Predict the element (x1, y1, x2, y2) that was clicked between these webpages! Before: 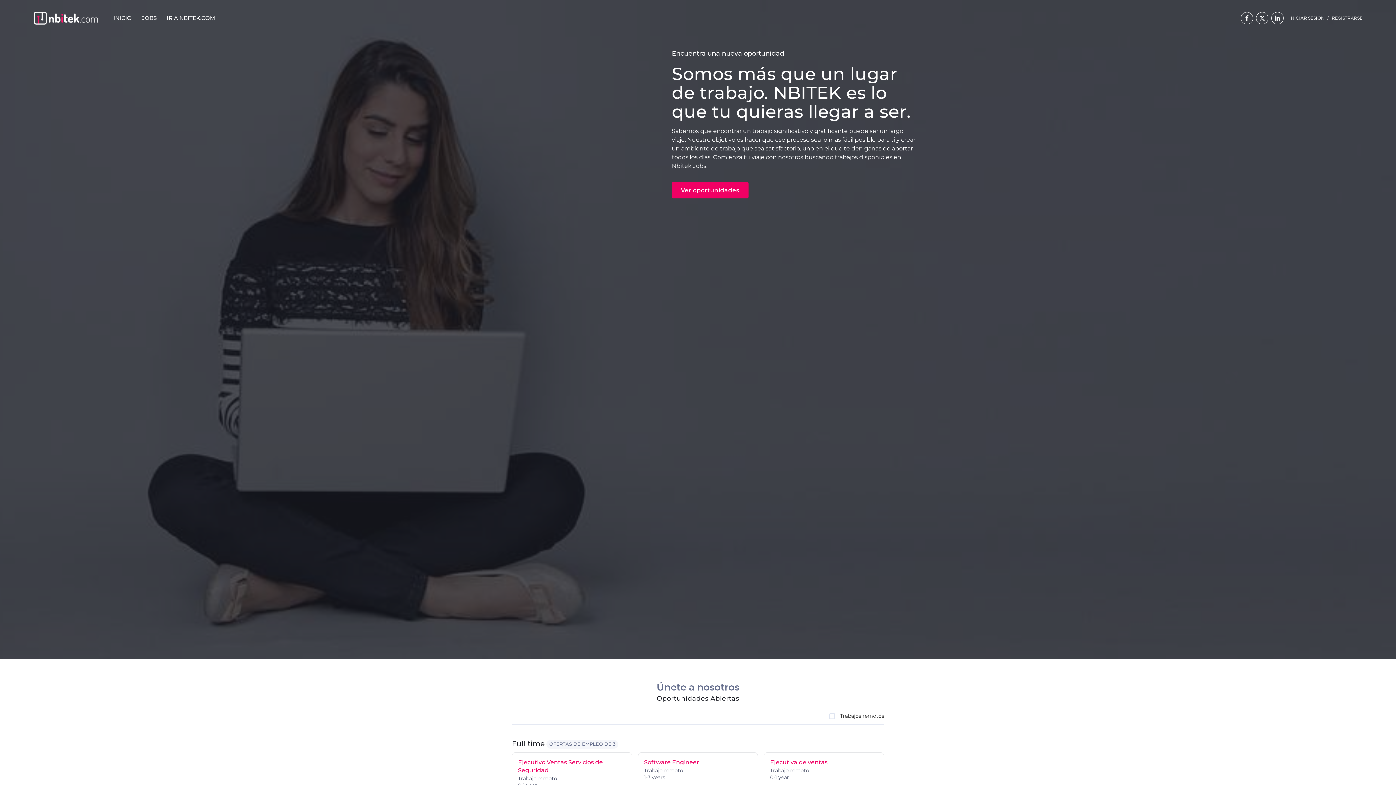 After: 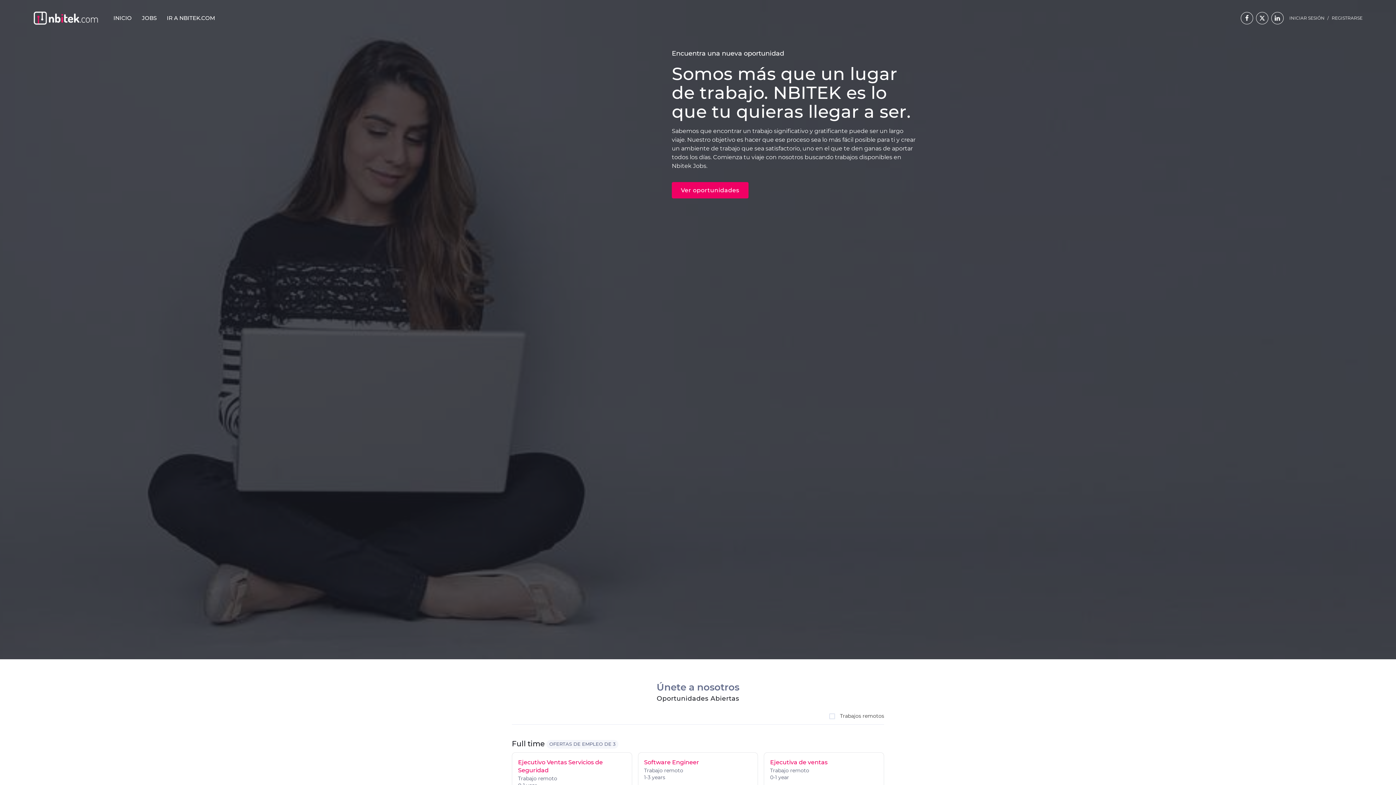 Action: bbox: (33, 11, 113, 24)